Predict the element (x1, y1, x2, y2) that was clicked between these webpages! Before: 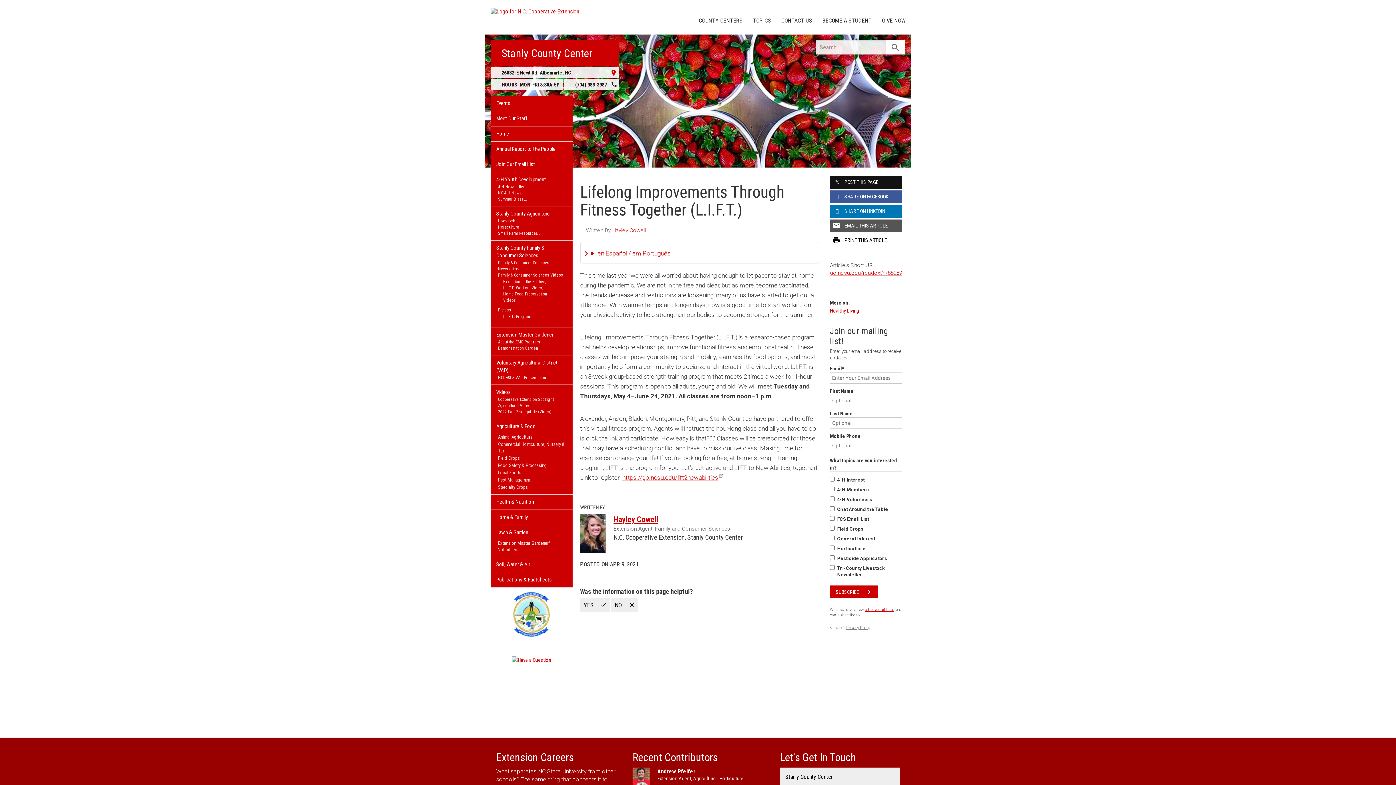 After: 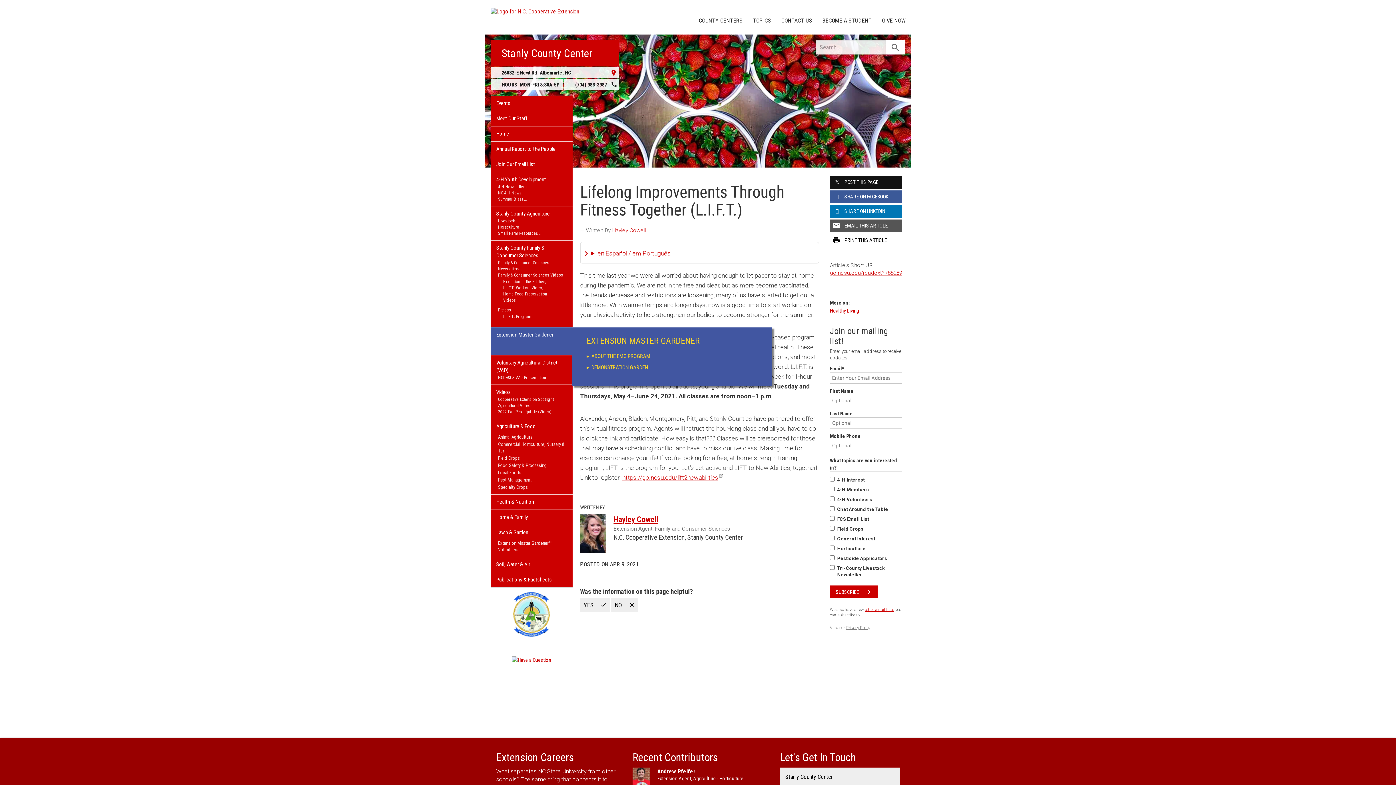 Action: bbox: (496, 345, 567, 351) label: Demonstration Garden